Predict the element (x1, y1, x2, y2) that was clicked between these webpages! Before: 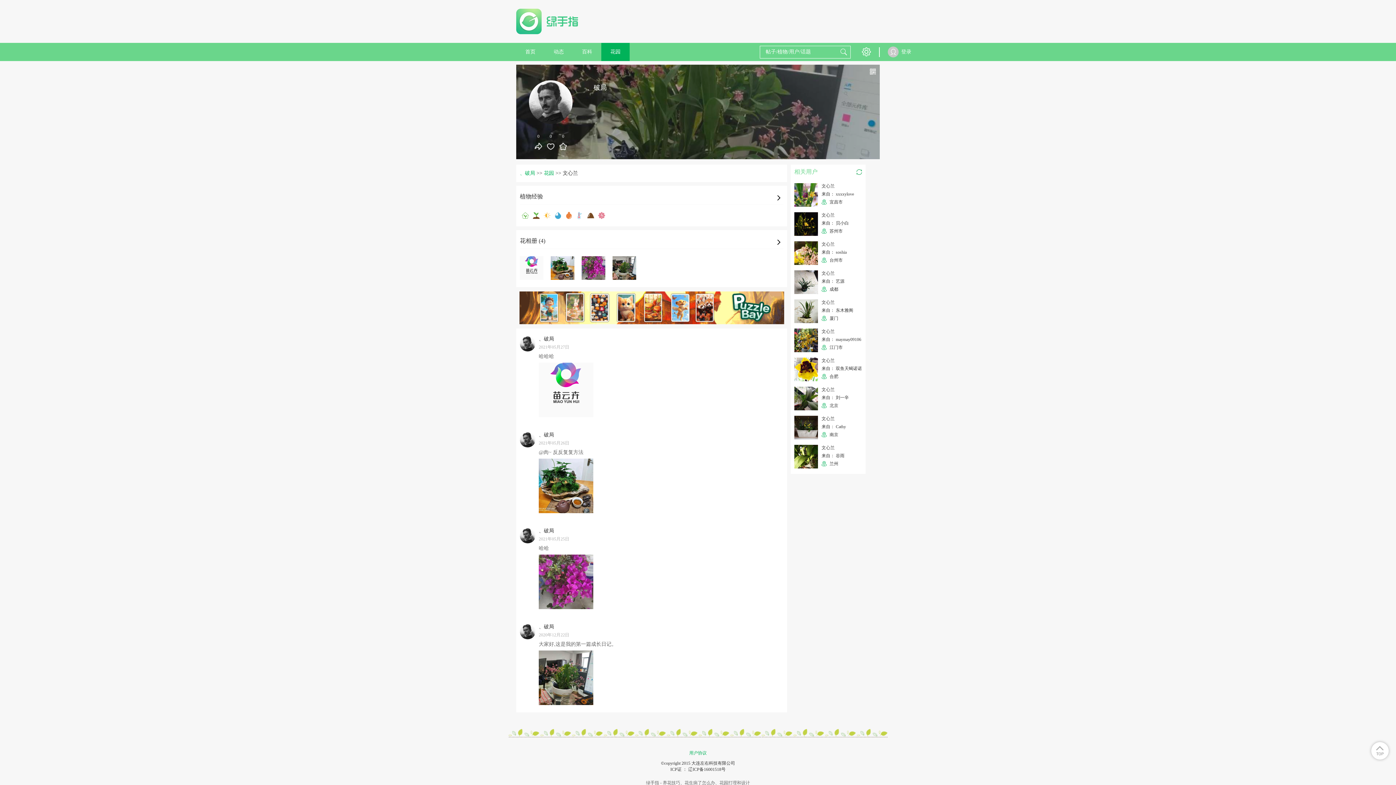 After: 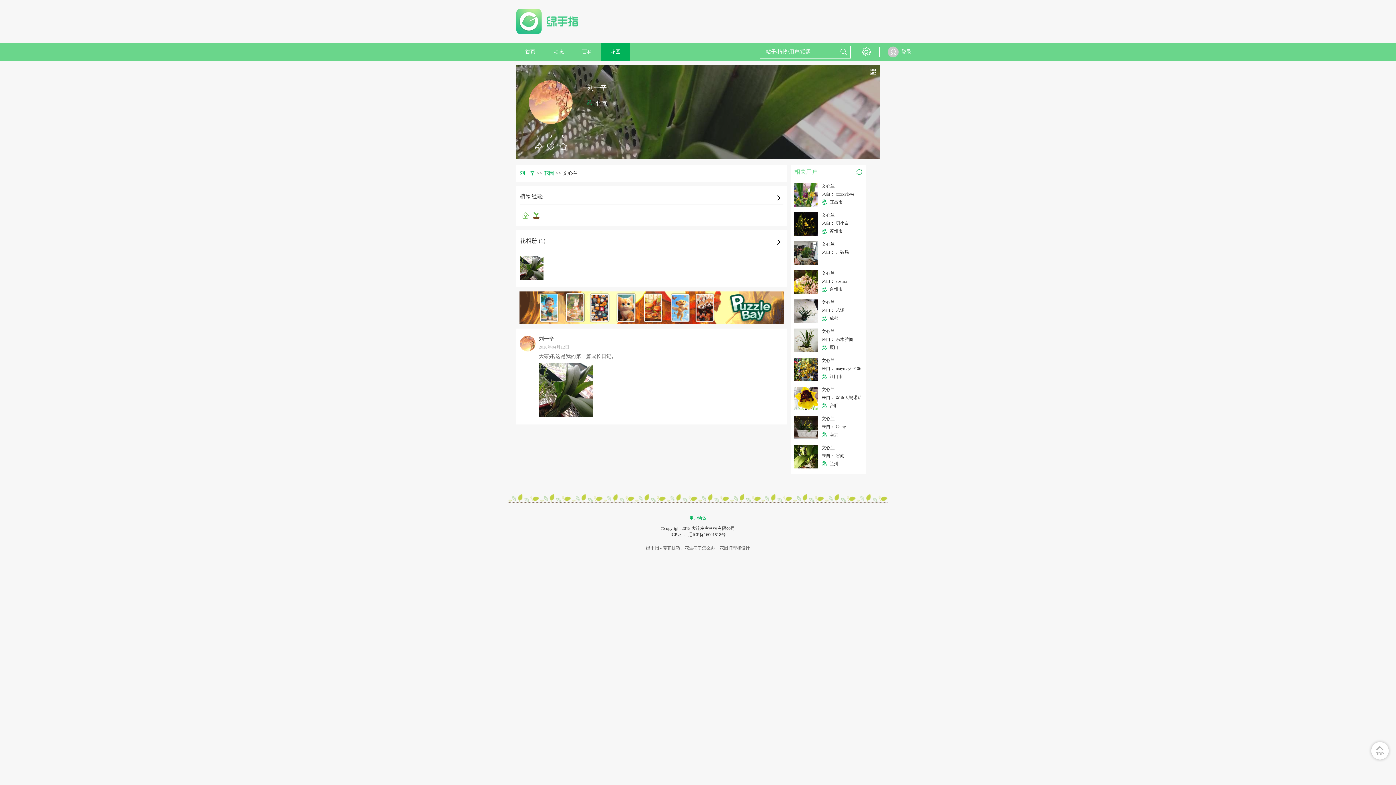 Action: bbox: (794, 386, 818, 410)